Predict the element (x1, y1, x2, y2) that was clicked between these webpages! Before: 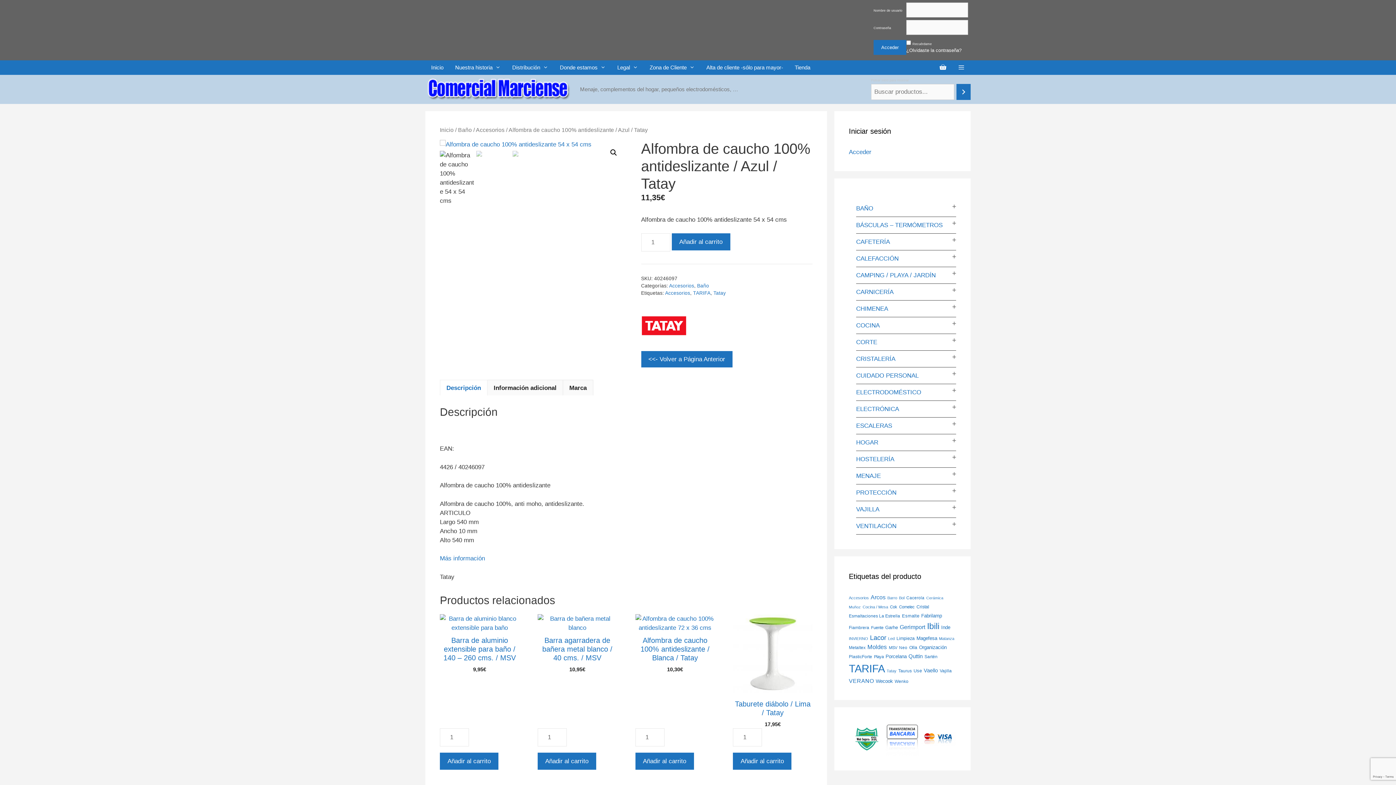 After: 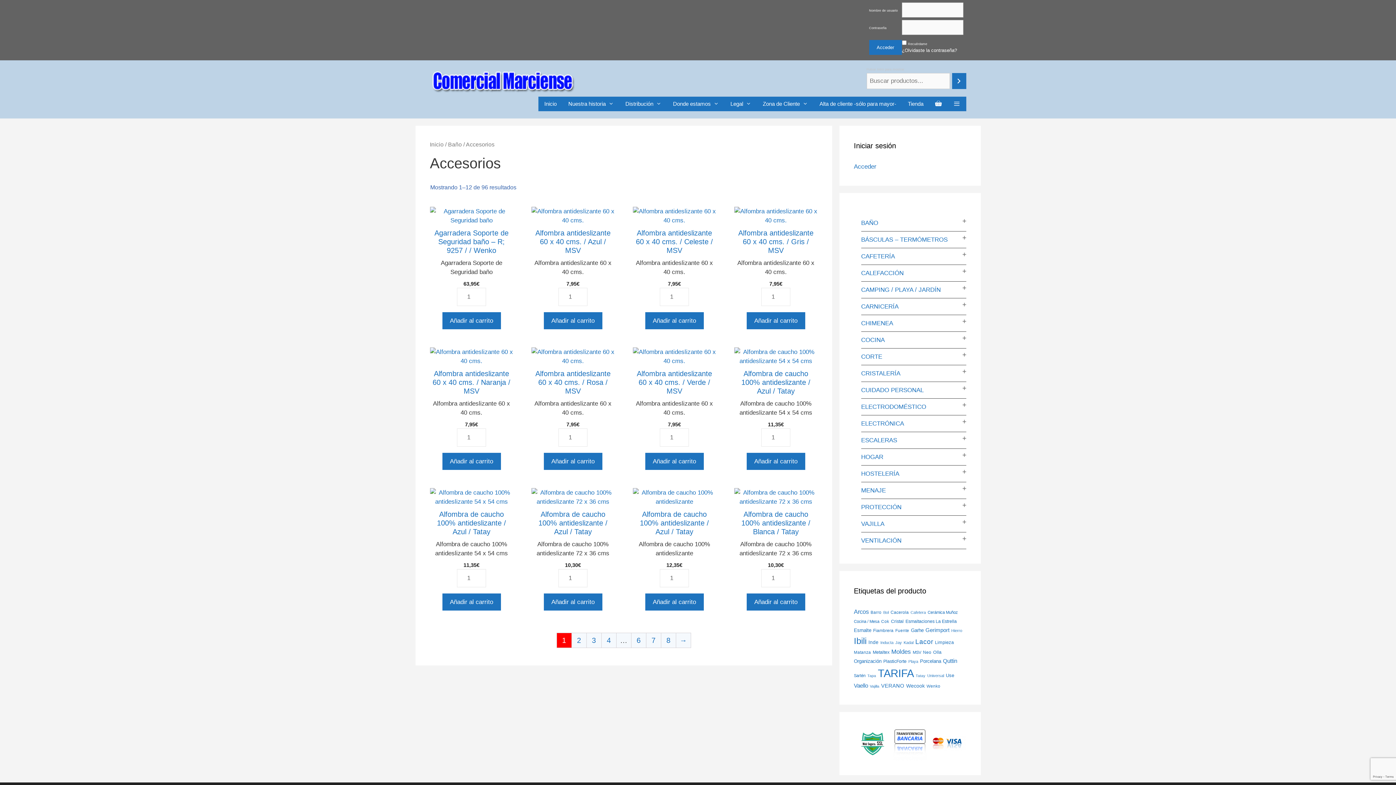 Action: bbox: (669, 283, 694, 288) label: Accesorios